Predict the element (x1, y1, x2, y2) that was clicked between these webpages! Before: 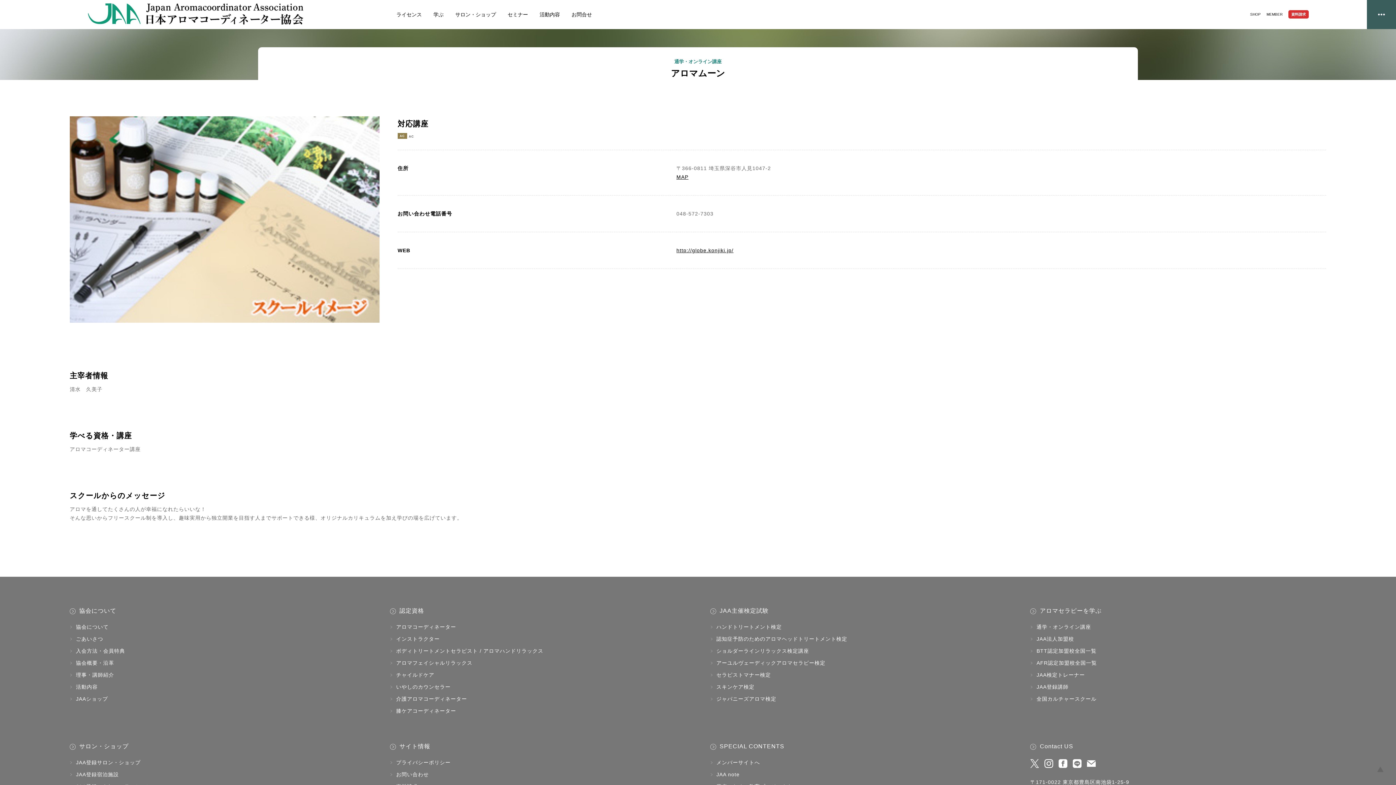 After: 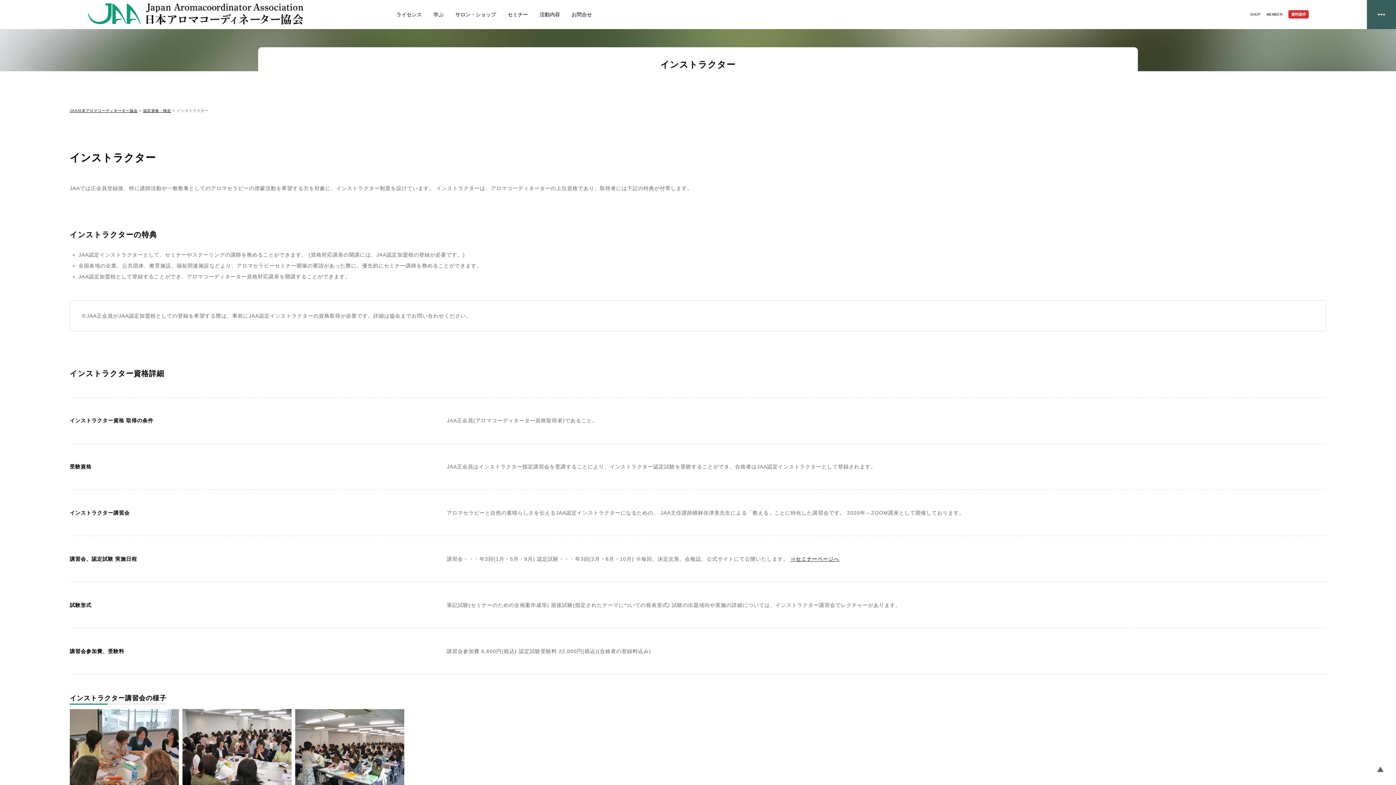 Action: label: インストラクター bbox: (396, 633, 685, 645)